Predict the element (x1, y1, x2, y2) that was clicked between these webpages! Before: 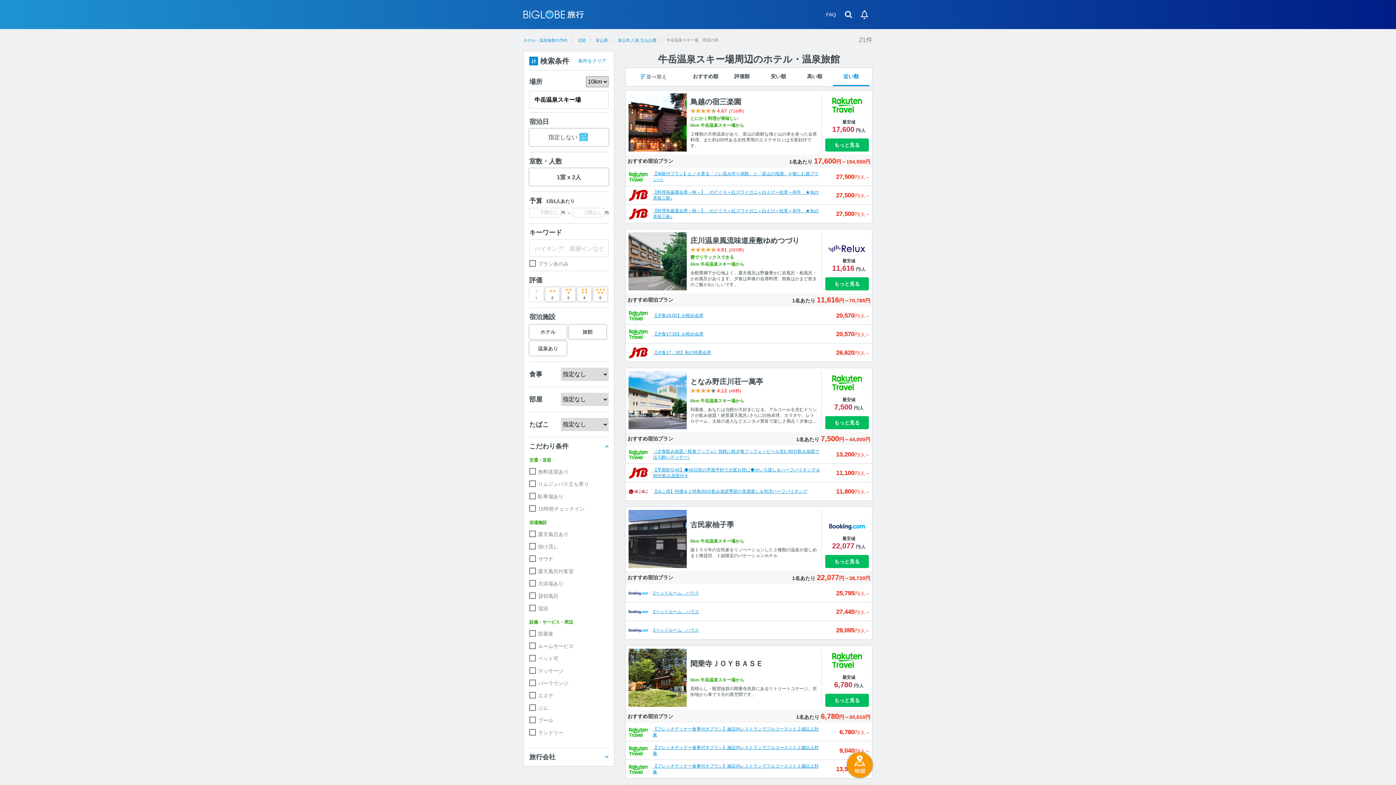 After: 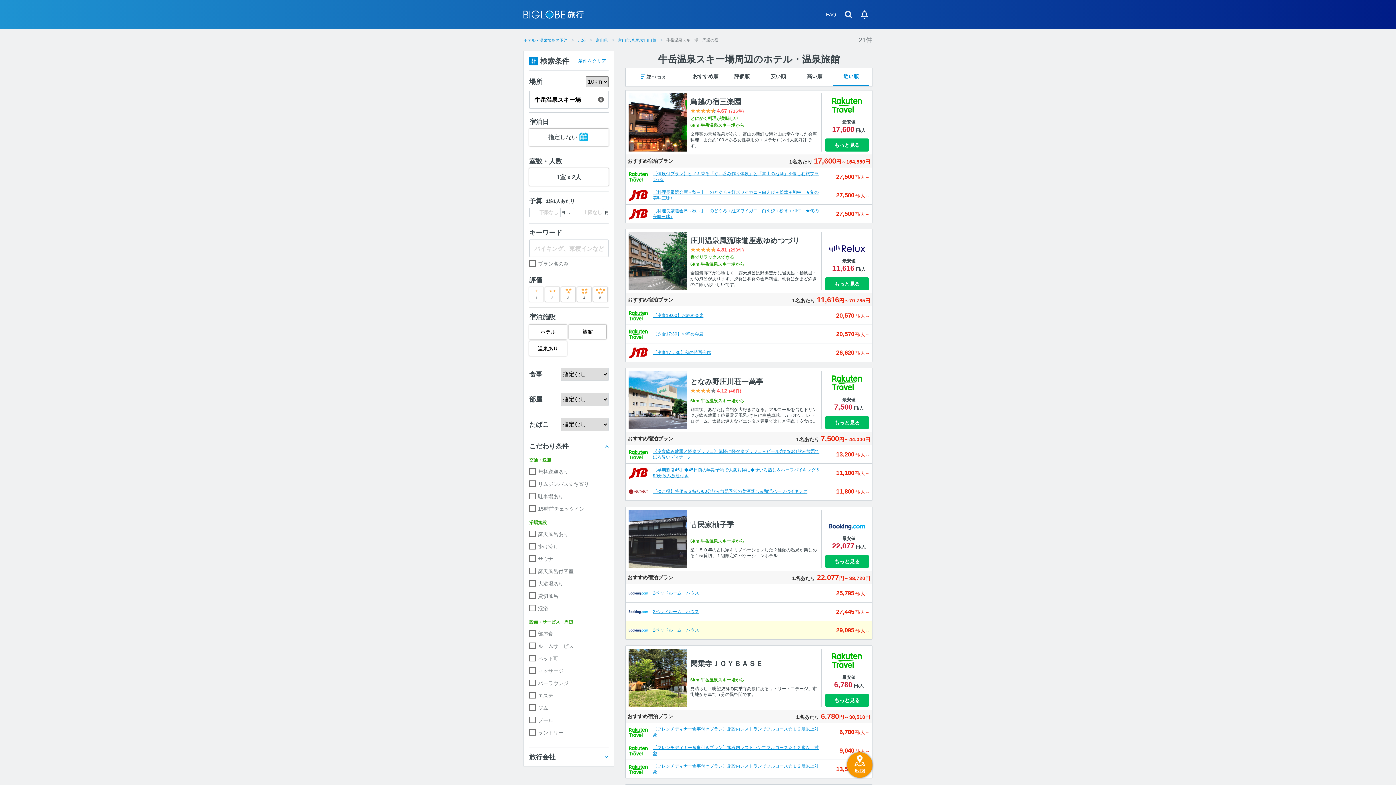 Action: label: 2ベッドルーム　ハウス
29,095円/人～  bbox: (625, 621, 872, 639)